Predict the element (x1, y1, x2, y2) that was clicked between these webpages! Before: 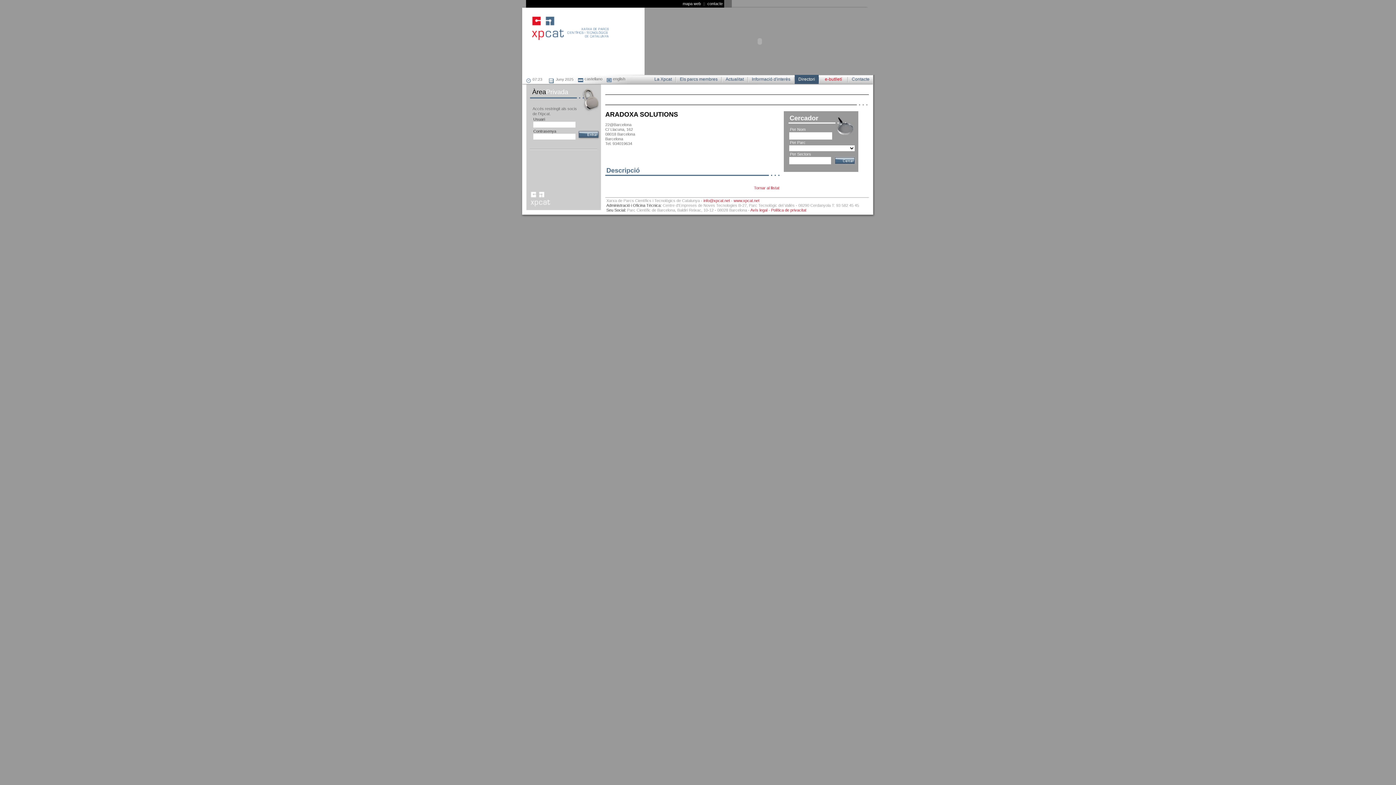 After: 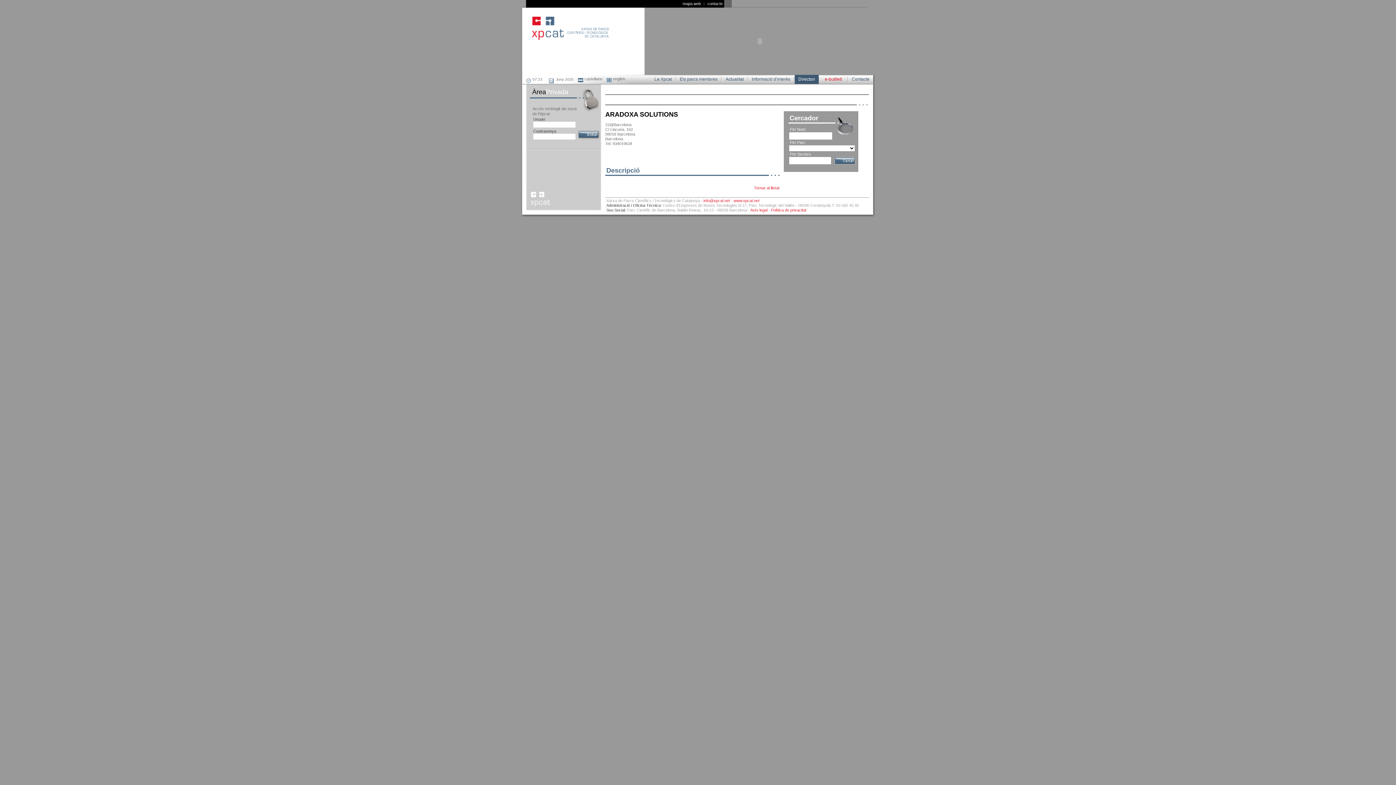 Action: bbox: (703, 198, 730, 202) label: info@xpcat.net